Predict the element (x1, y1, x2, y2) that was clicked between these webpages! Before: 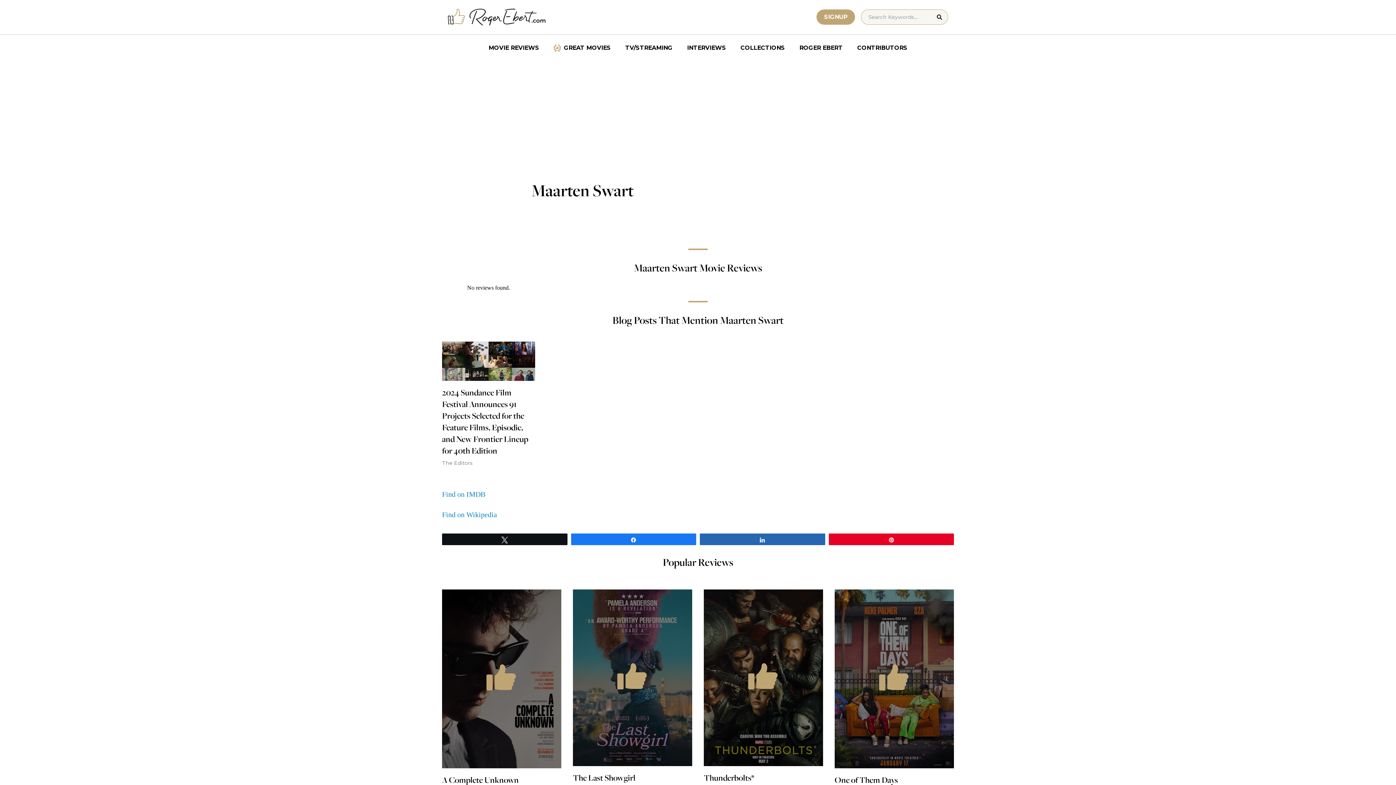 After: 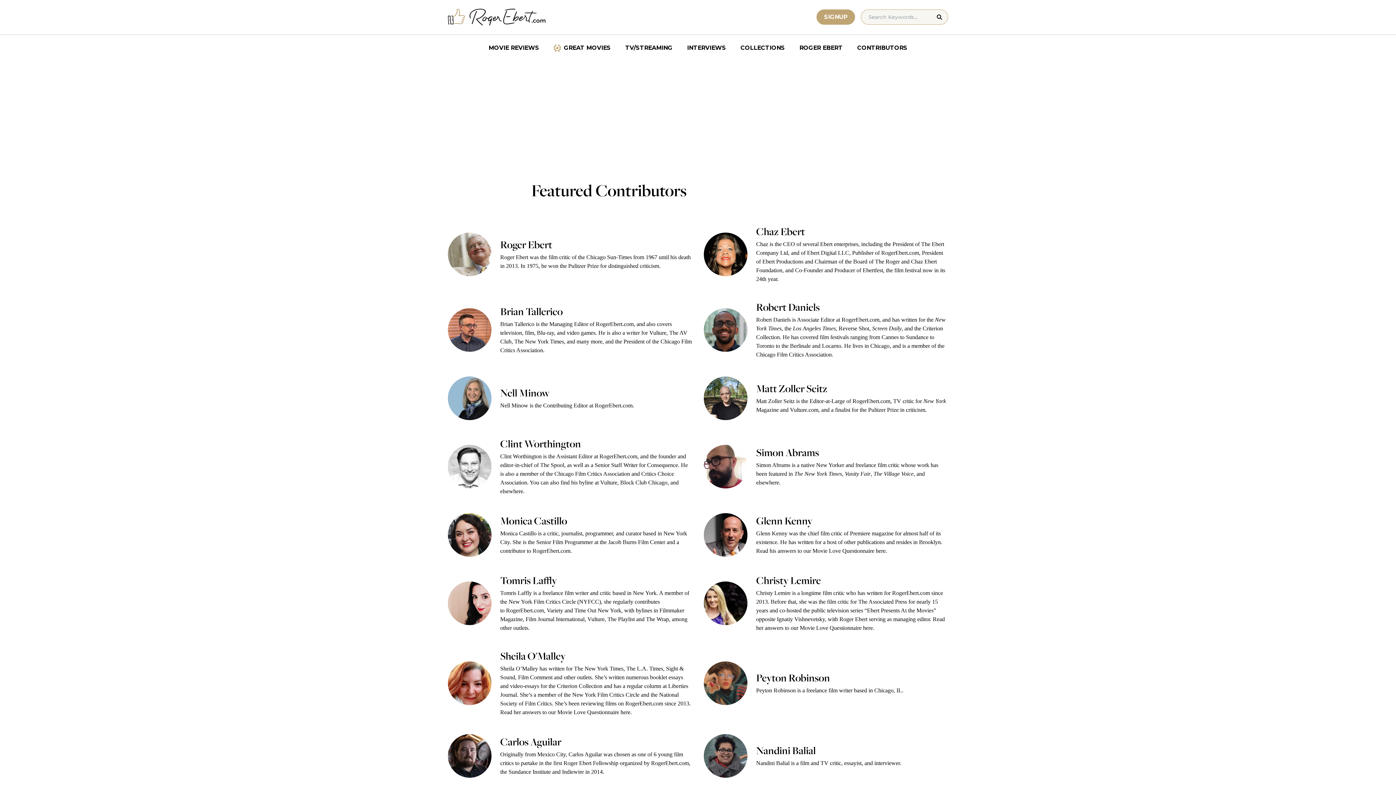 Action: bbox: (850, 40, 914, 55) label: CONTRIBUTORS